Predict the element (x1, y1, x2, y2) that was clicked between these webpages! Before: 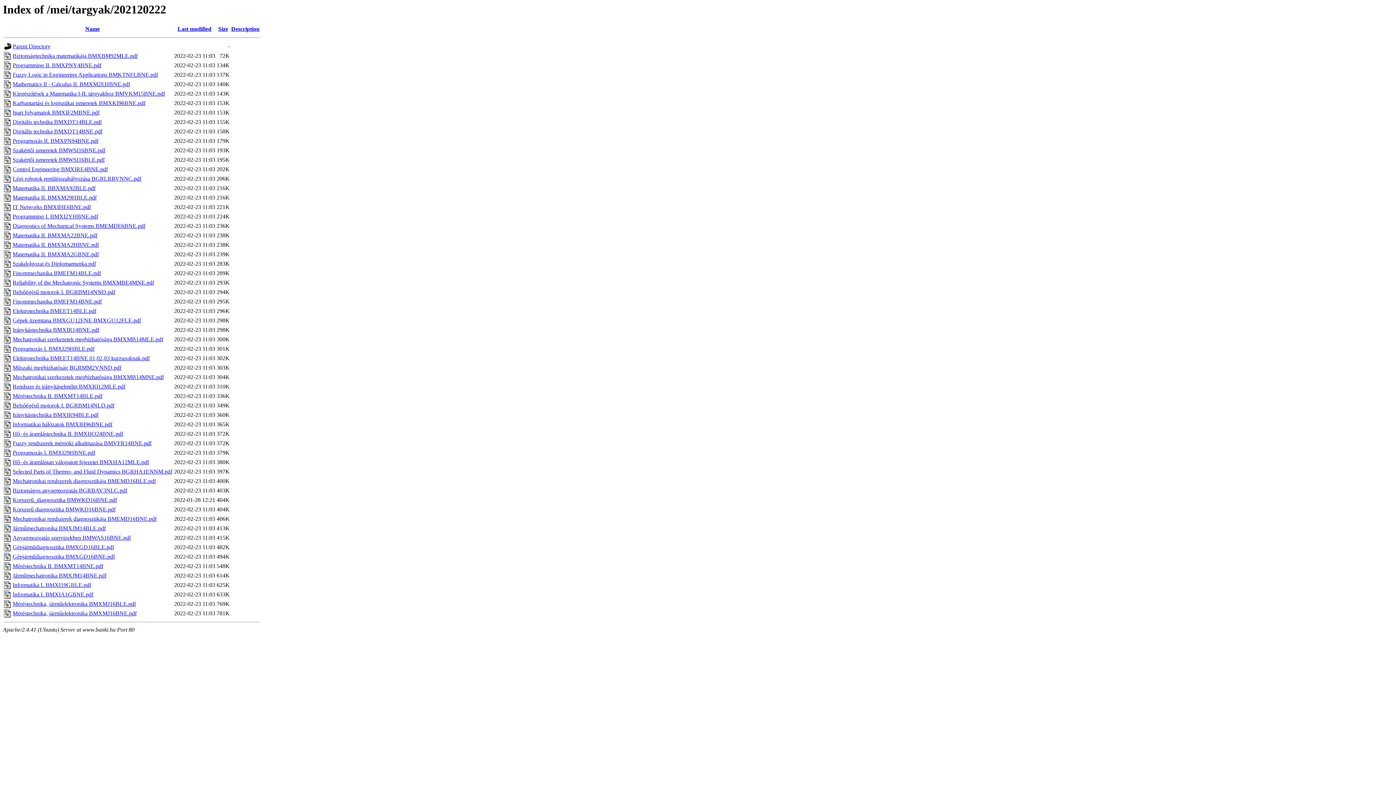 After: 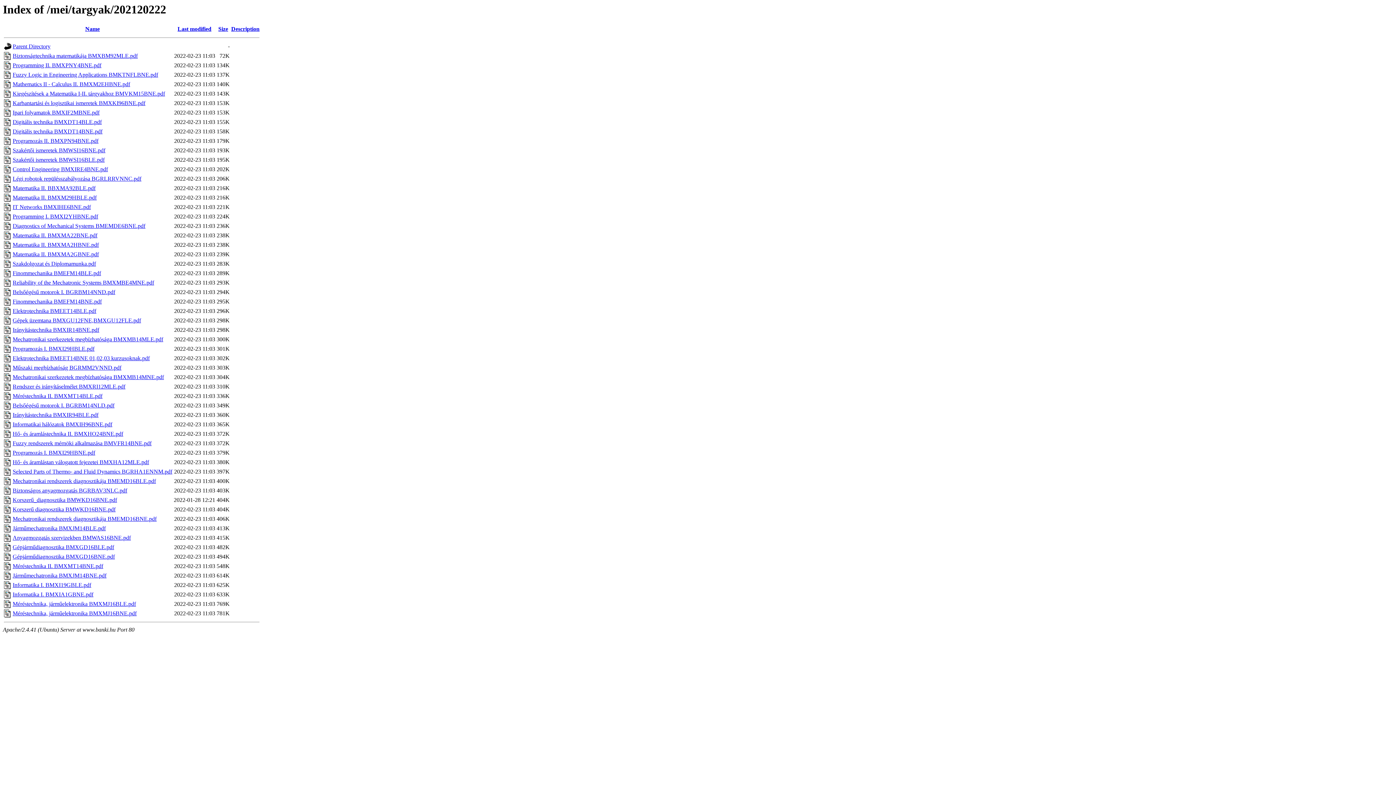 Action: label: Irányítástechnika BMXIR14BNE.pdf bbox: (12, 327, 99, 333)